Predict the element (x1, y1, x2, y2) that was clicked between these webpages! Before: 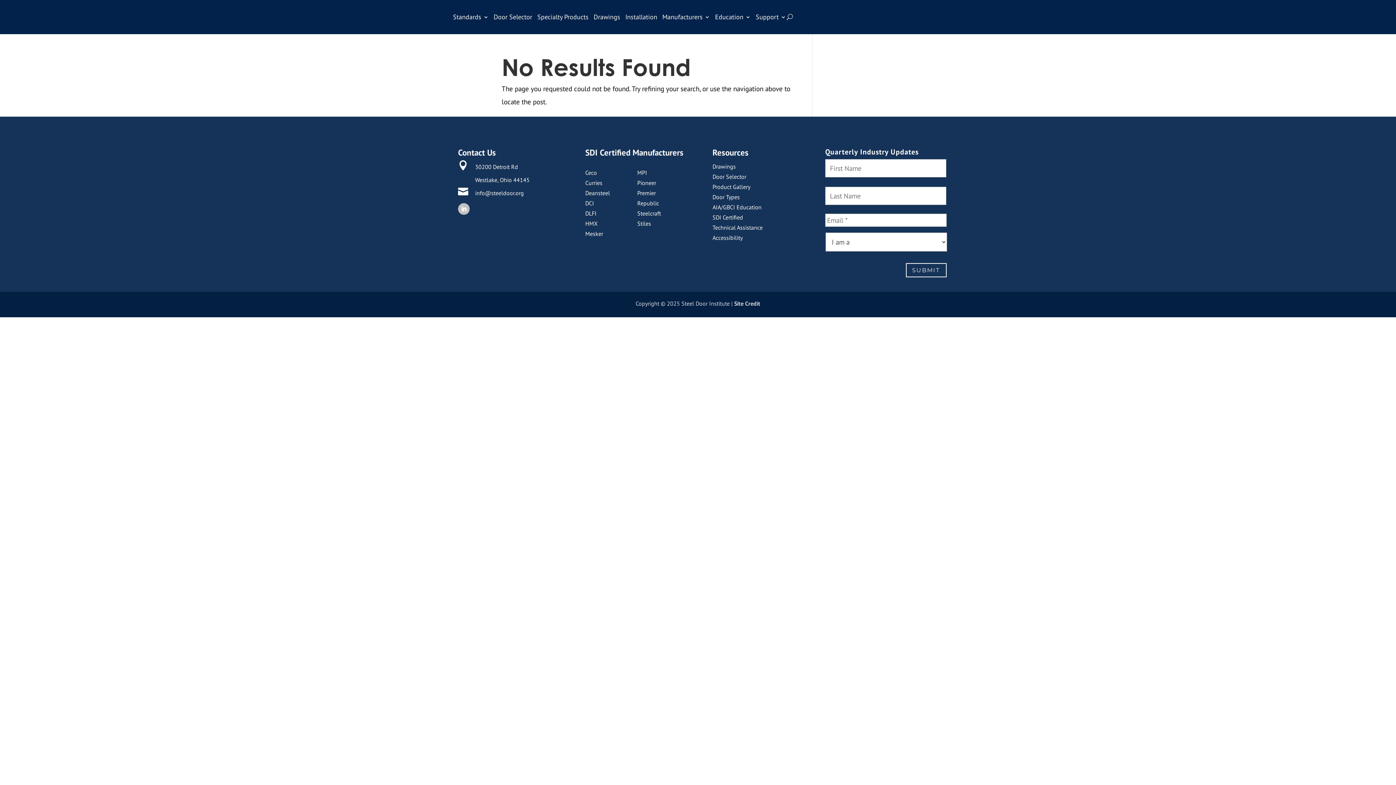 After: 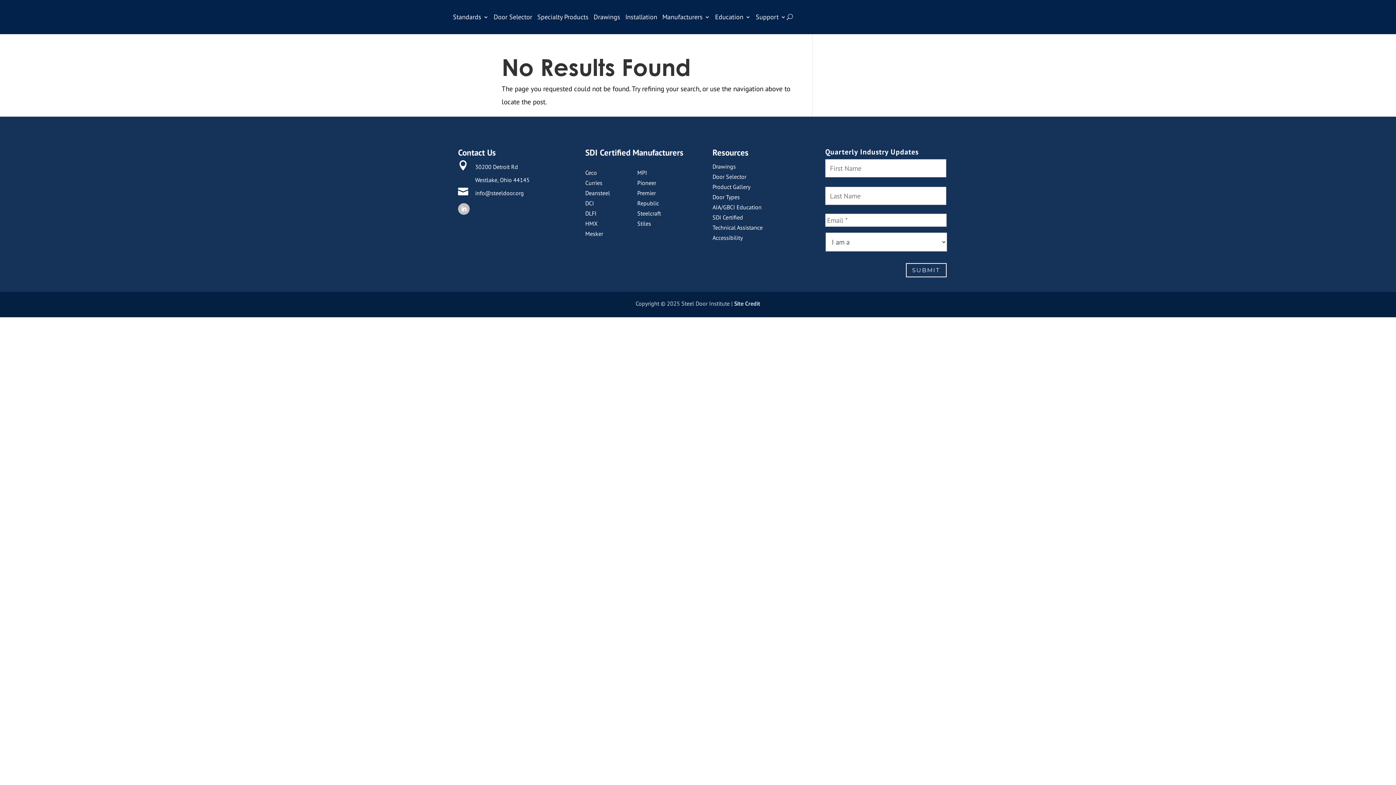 Action: label: HMX
 bbox: (585, 220, 597, 227)